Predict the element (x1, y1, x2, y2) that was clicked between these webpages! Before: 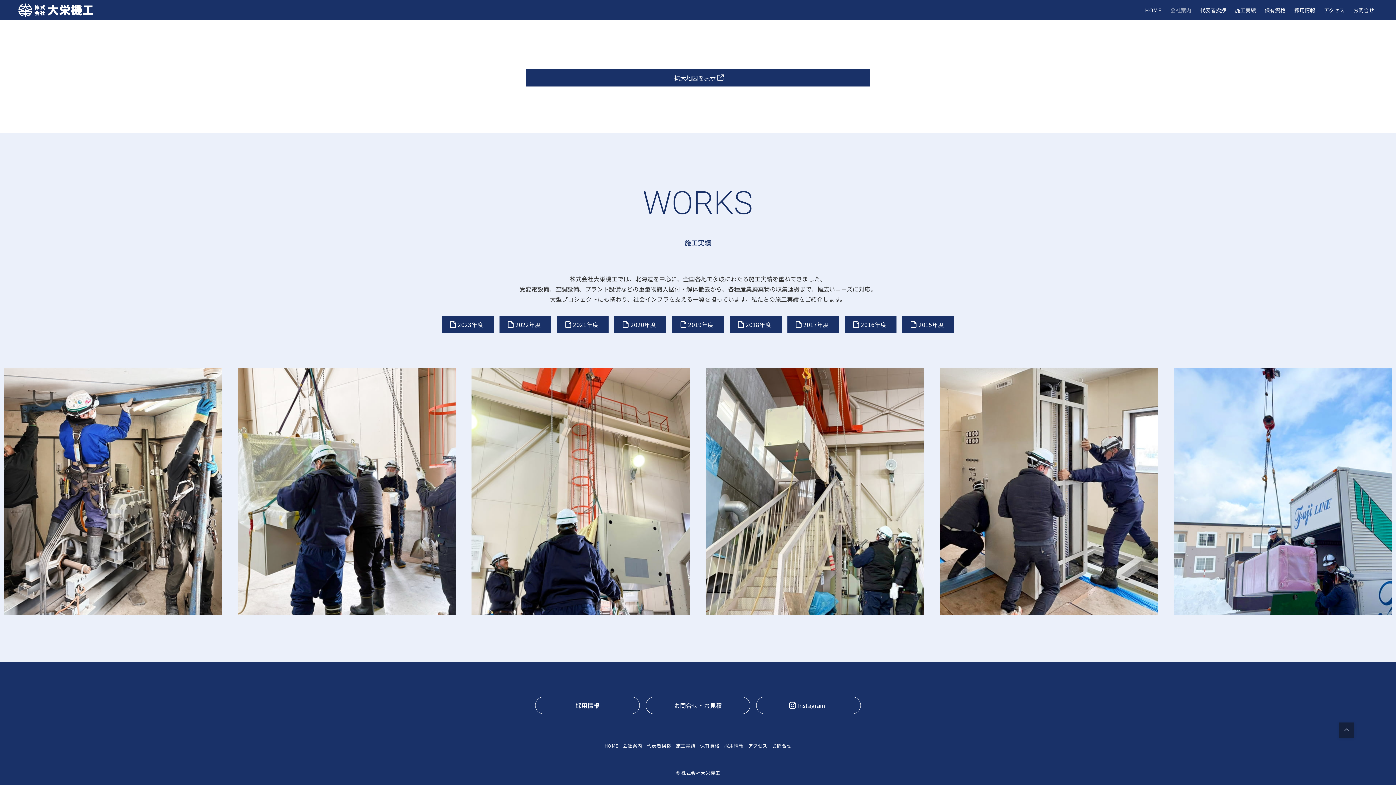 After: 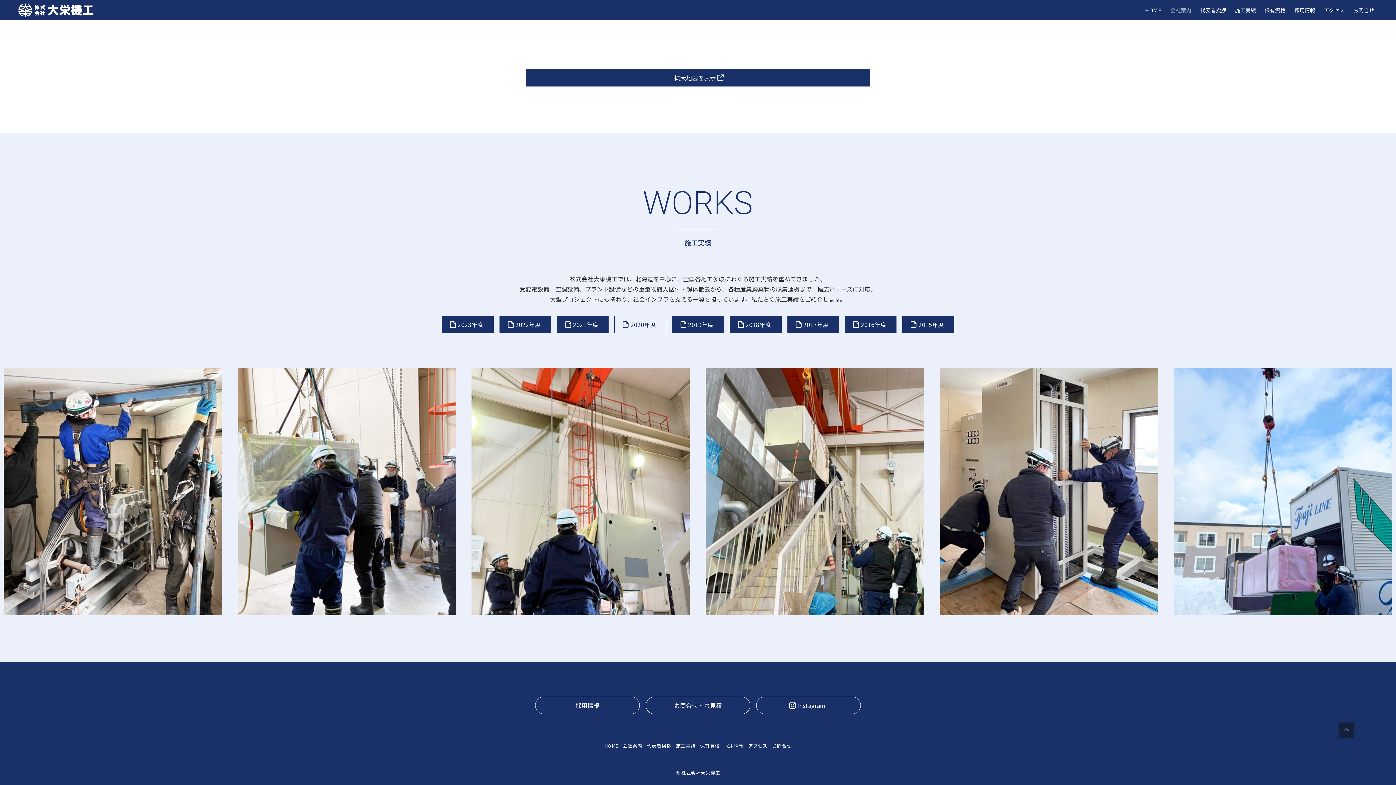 Action: bbox: (614, 315, 666, 333) label: 2020年度